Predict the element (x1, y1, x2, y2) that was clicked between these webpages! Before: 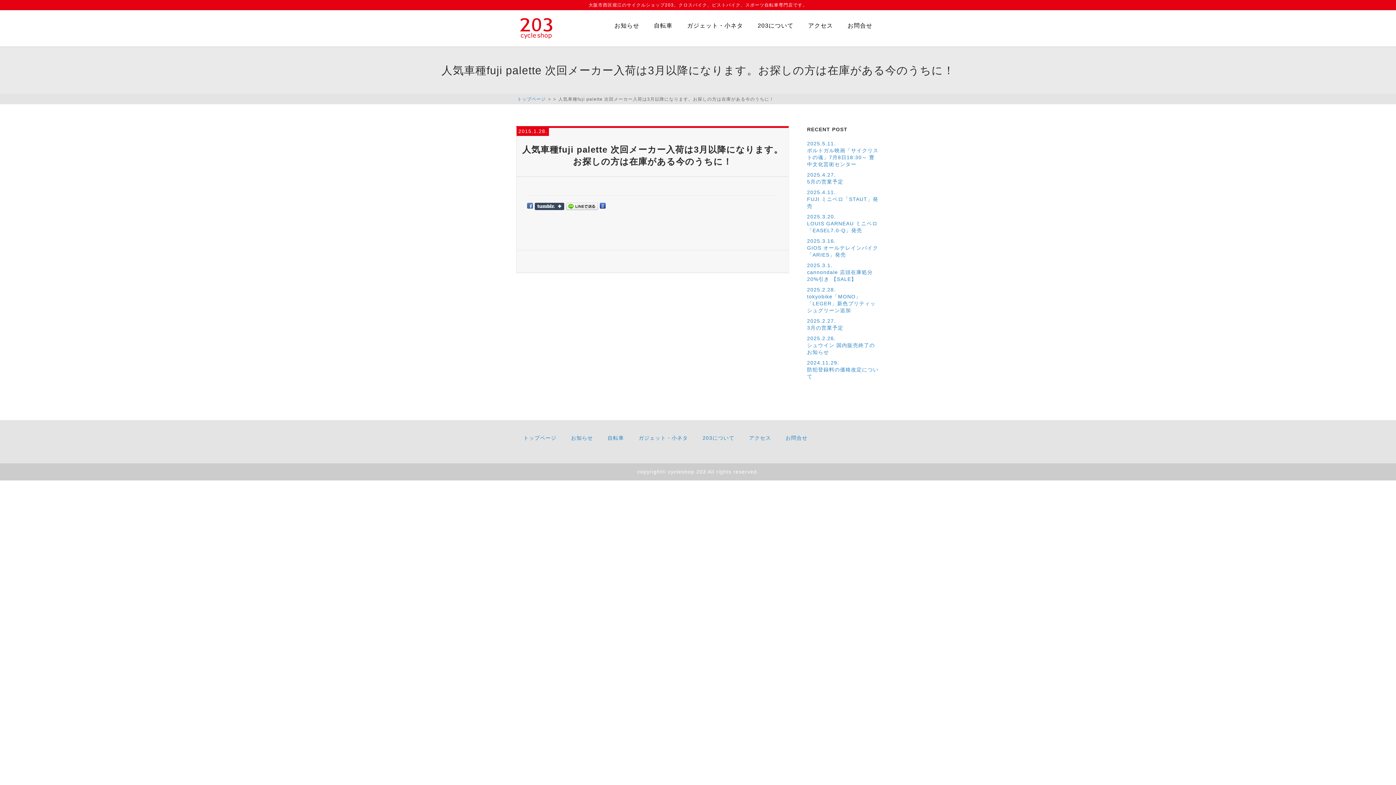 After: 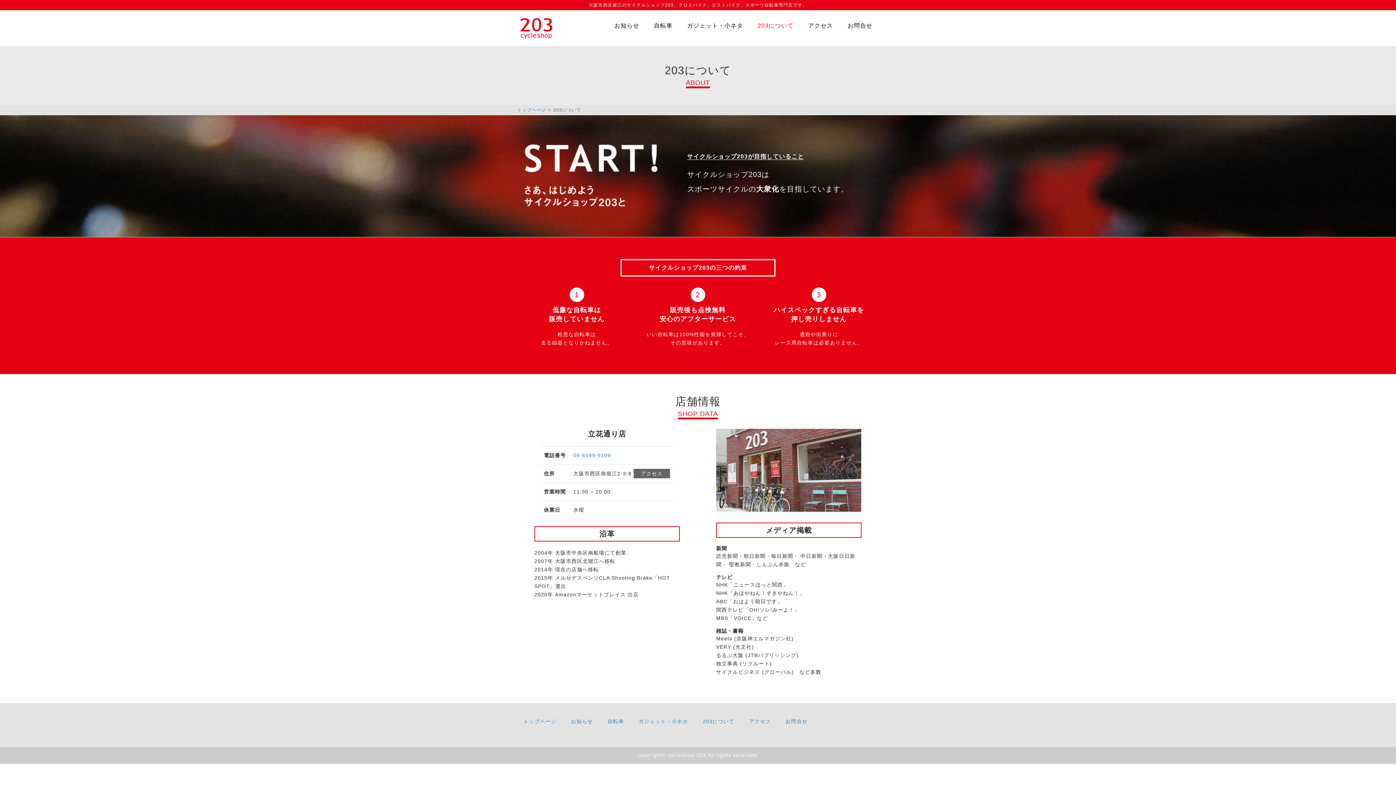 Action: bbox: (750, 10, 801, 43) label: 203について